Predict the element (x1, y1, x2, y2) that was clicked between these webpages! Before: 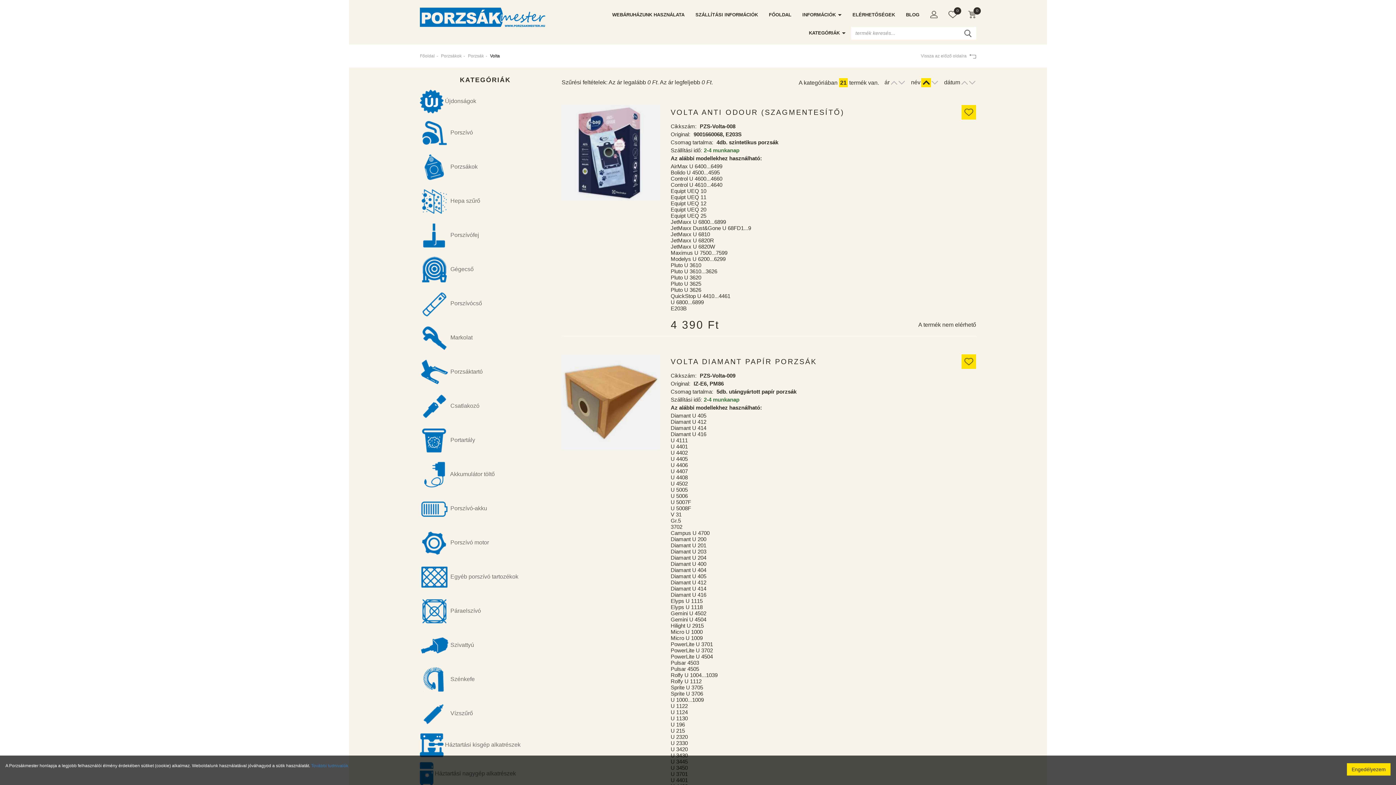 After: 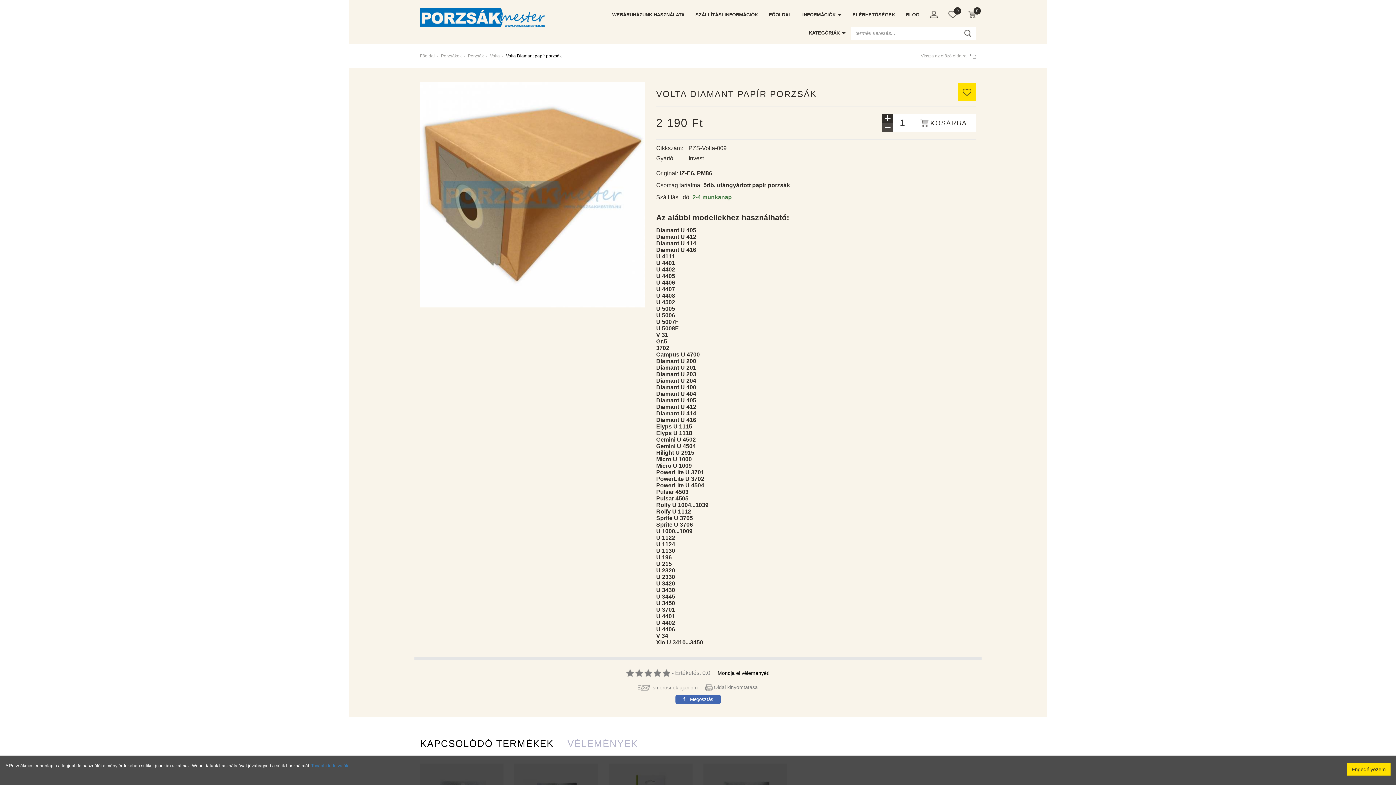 Action: bbox: (670, 357, 817, 365) label: VOLTA DIAMANT PAPÍR PORZSÁK